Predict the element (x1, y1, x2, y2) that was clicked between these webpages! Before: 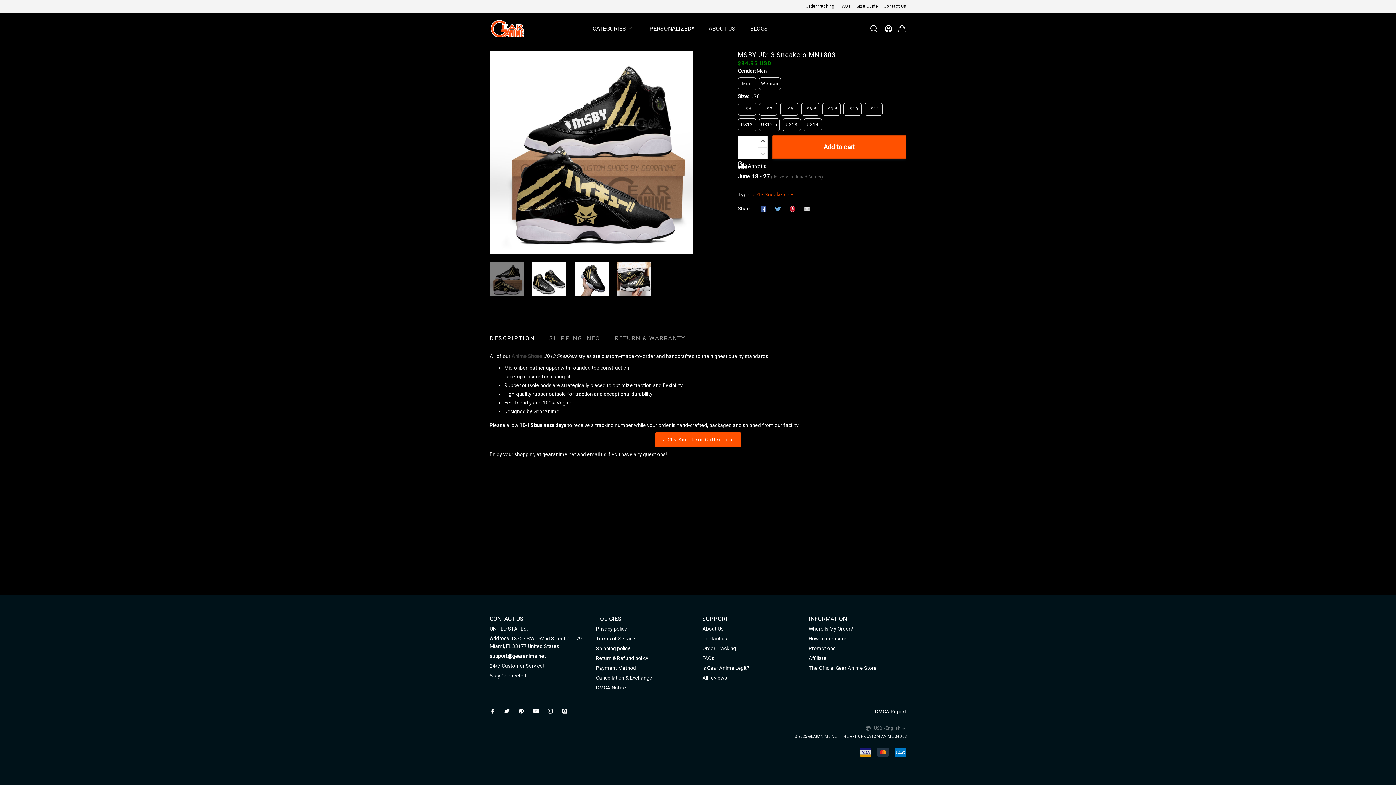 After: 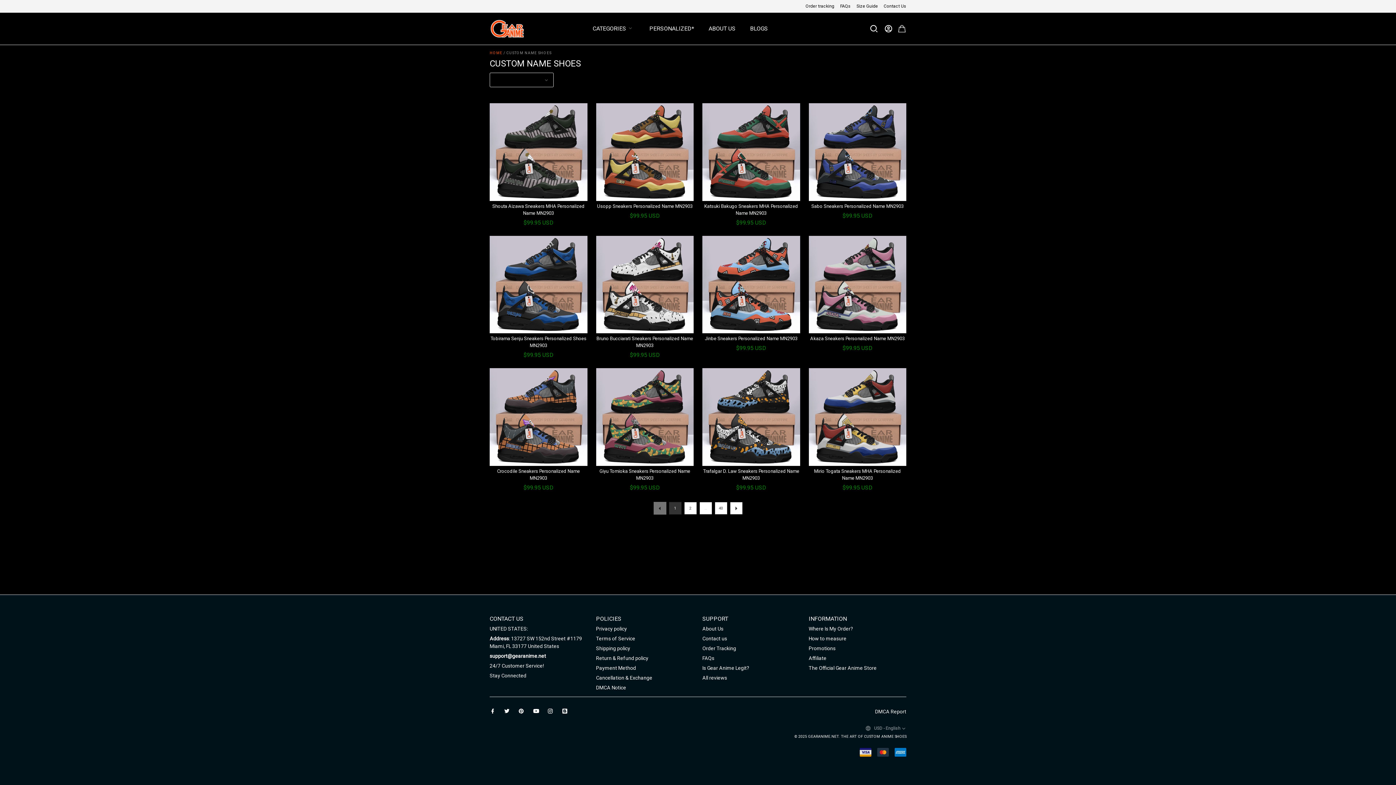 Action: bbox: (649, 24, 694, 33) label: PERSONALIZED*